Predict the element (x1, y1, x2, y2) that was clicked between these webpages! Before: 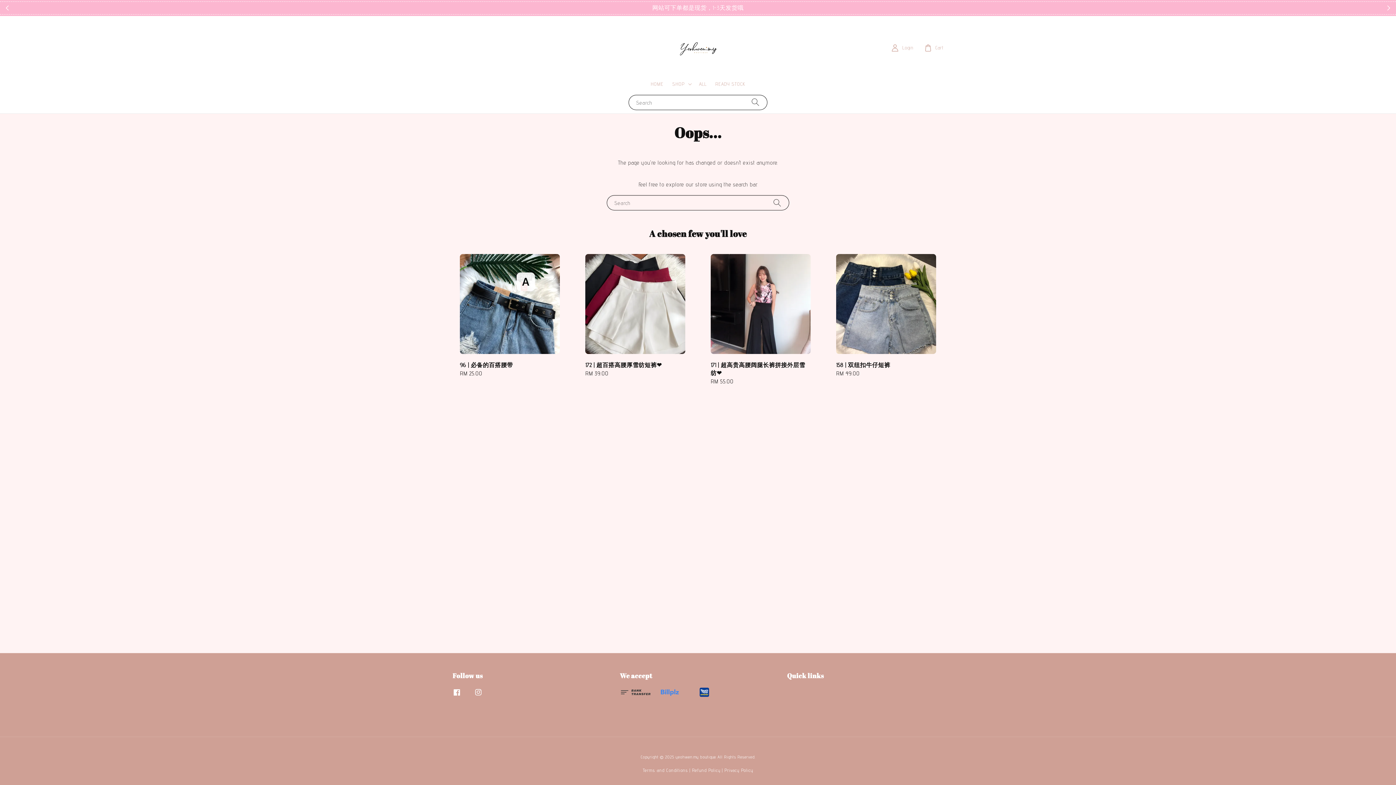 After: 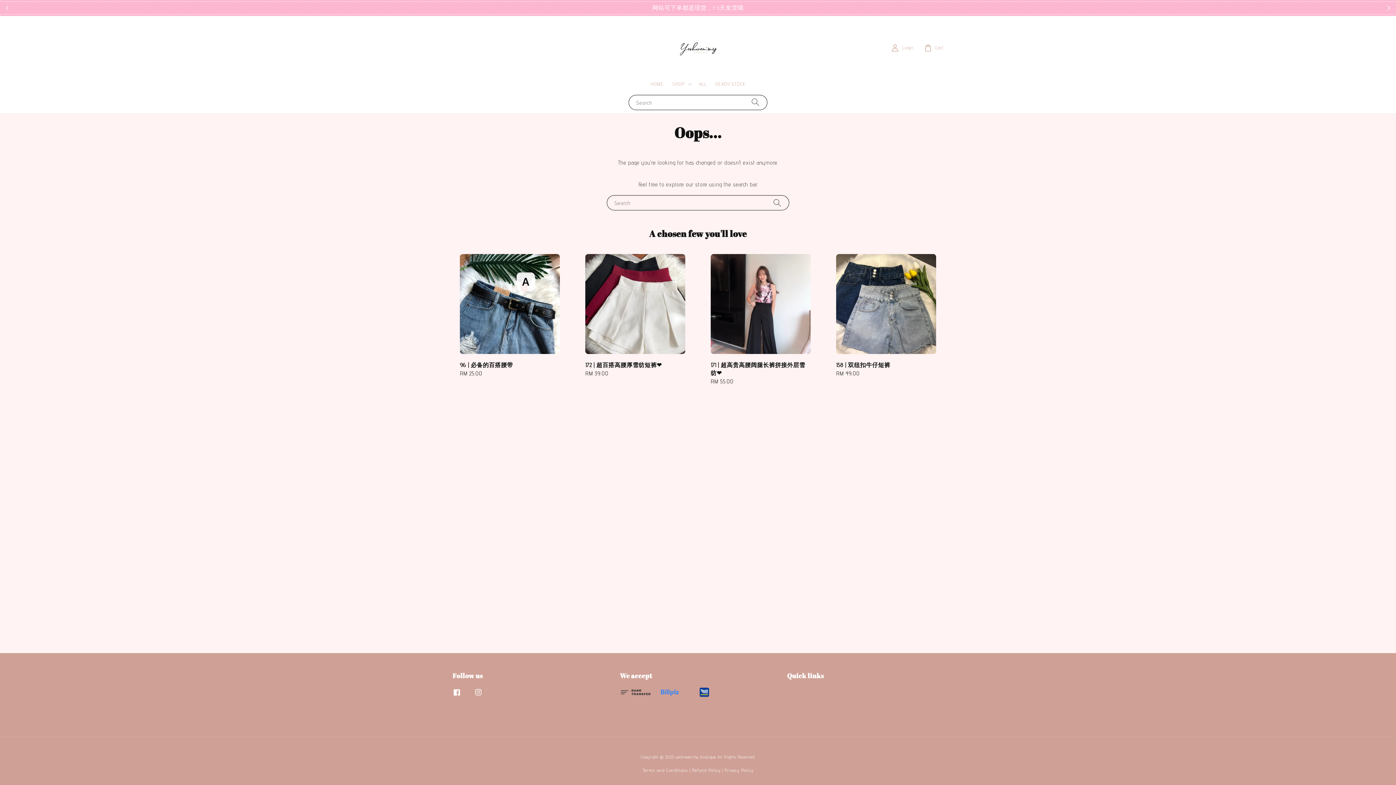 Action: bbox: (0, 6, 14, 13)